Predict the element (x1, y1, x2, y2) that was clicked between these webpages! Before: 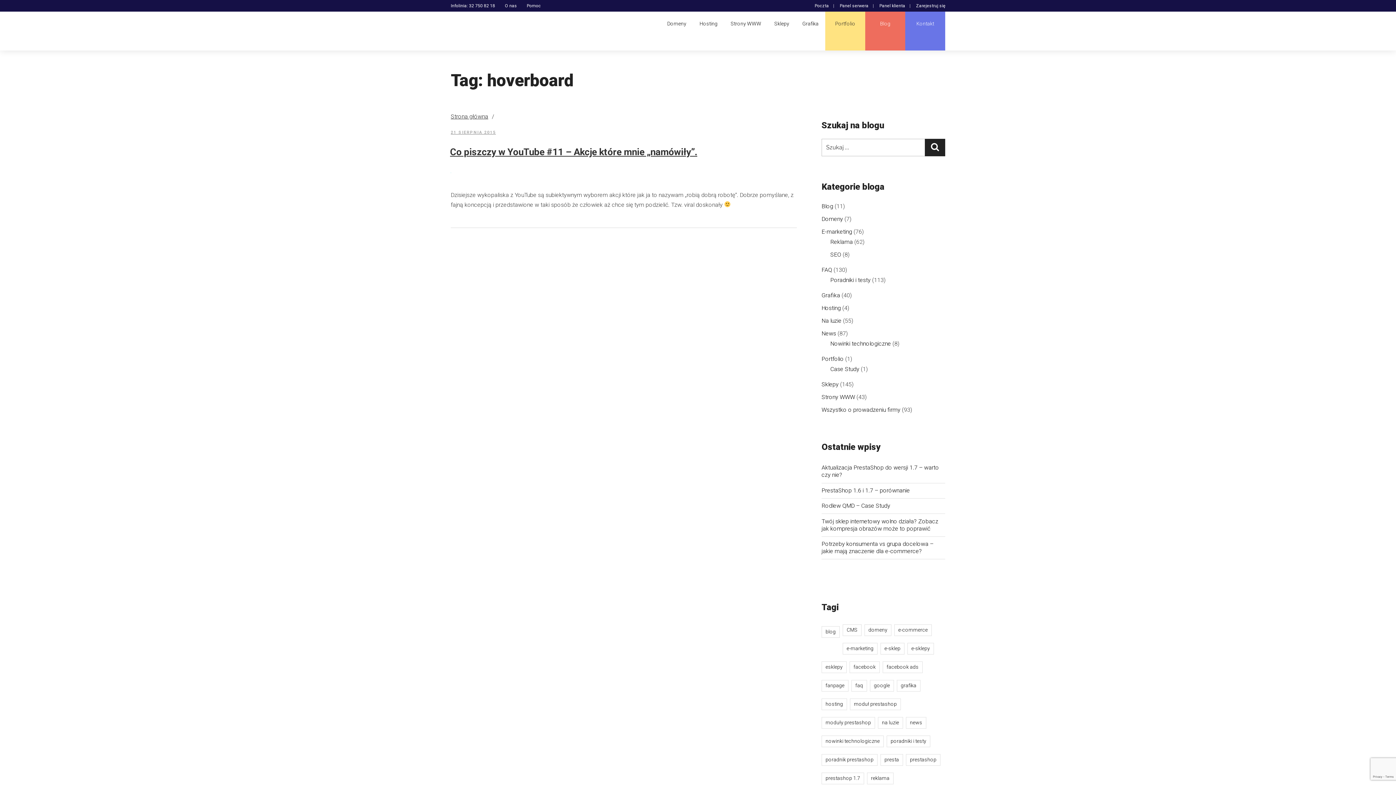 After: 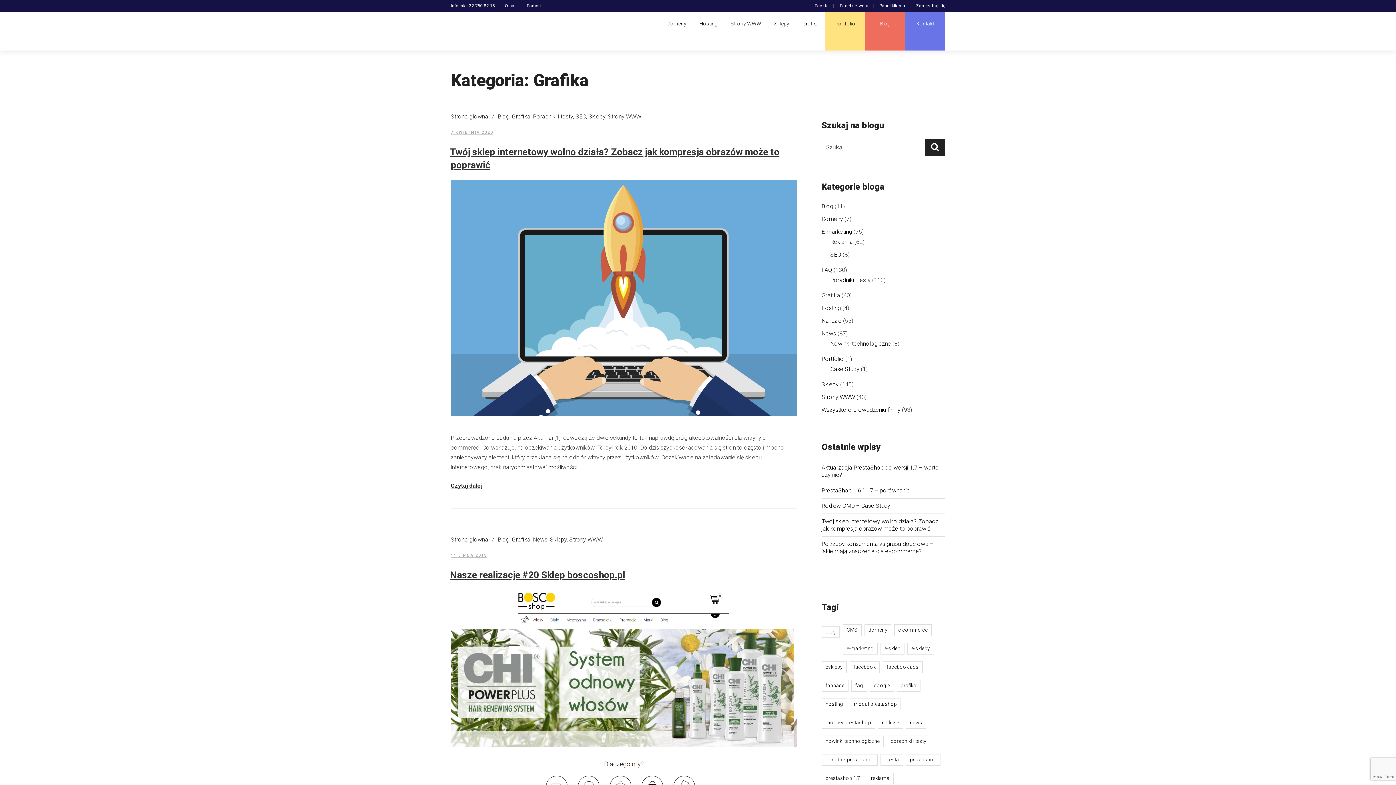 Action: label: Grafika bbox: (821, 292, 840, 298)